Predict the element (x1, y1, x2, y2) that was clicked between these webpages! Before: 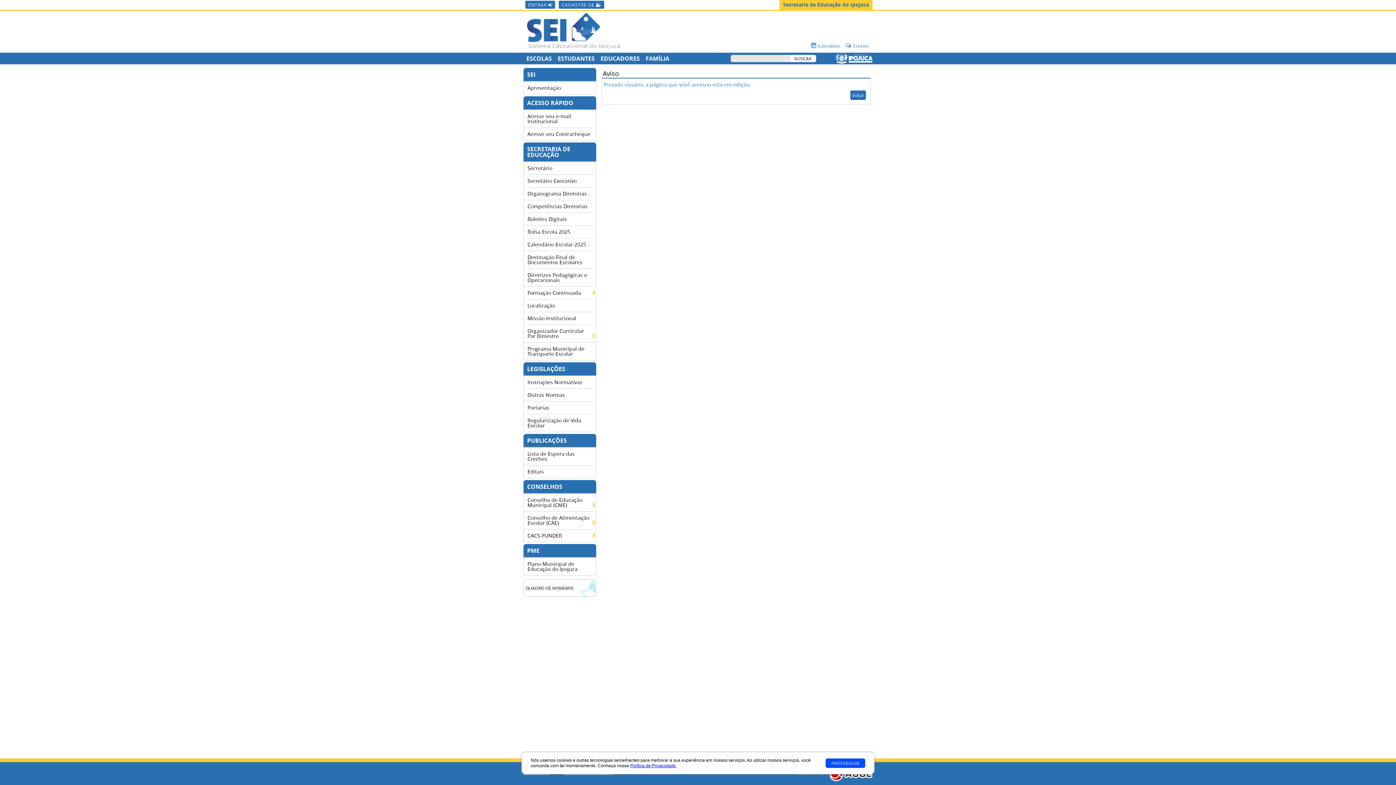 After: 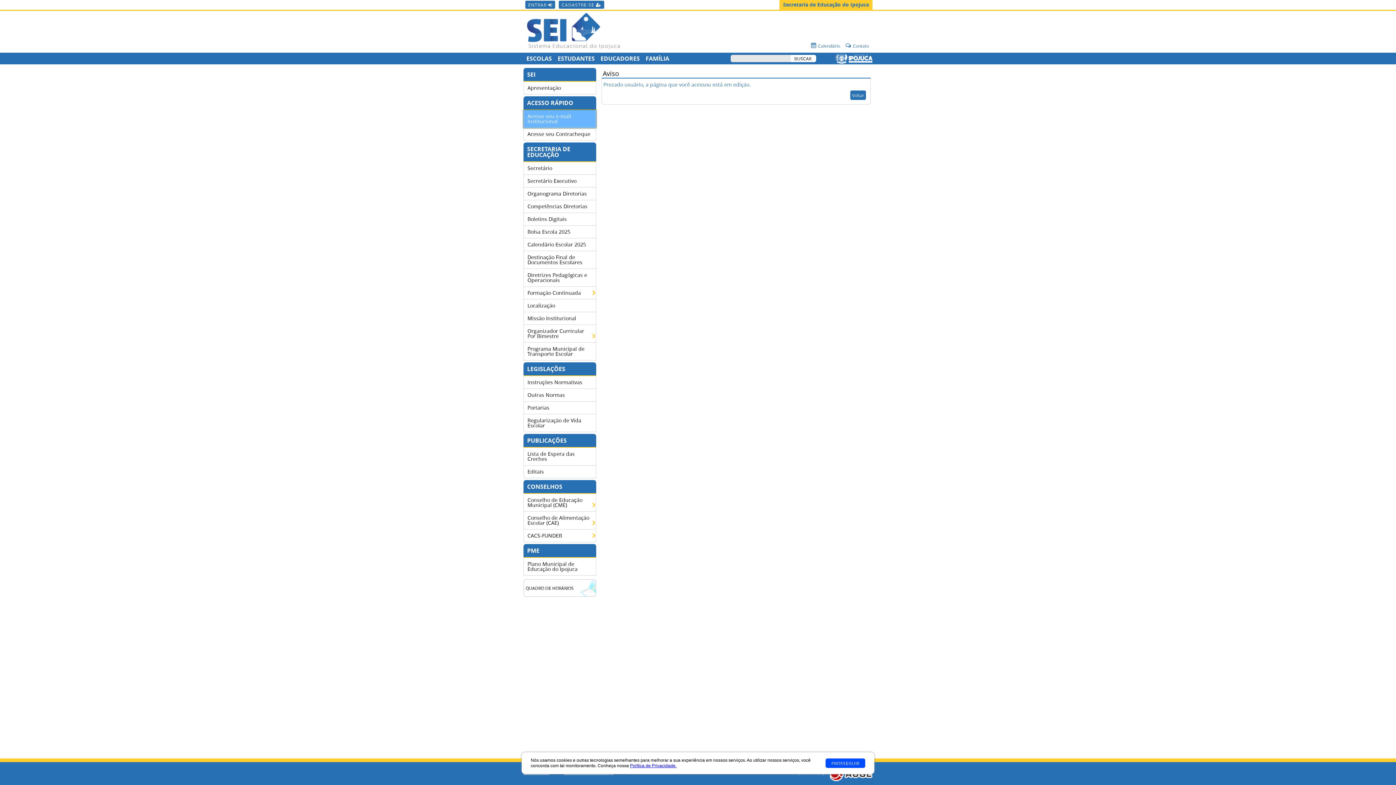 Action: label: Acesse seu e-mail Institucional bbox: (523, 110, 596, 128)